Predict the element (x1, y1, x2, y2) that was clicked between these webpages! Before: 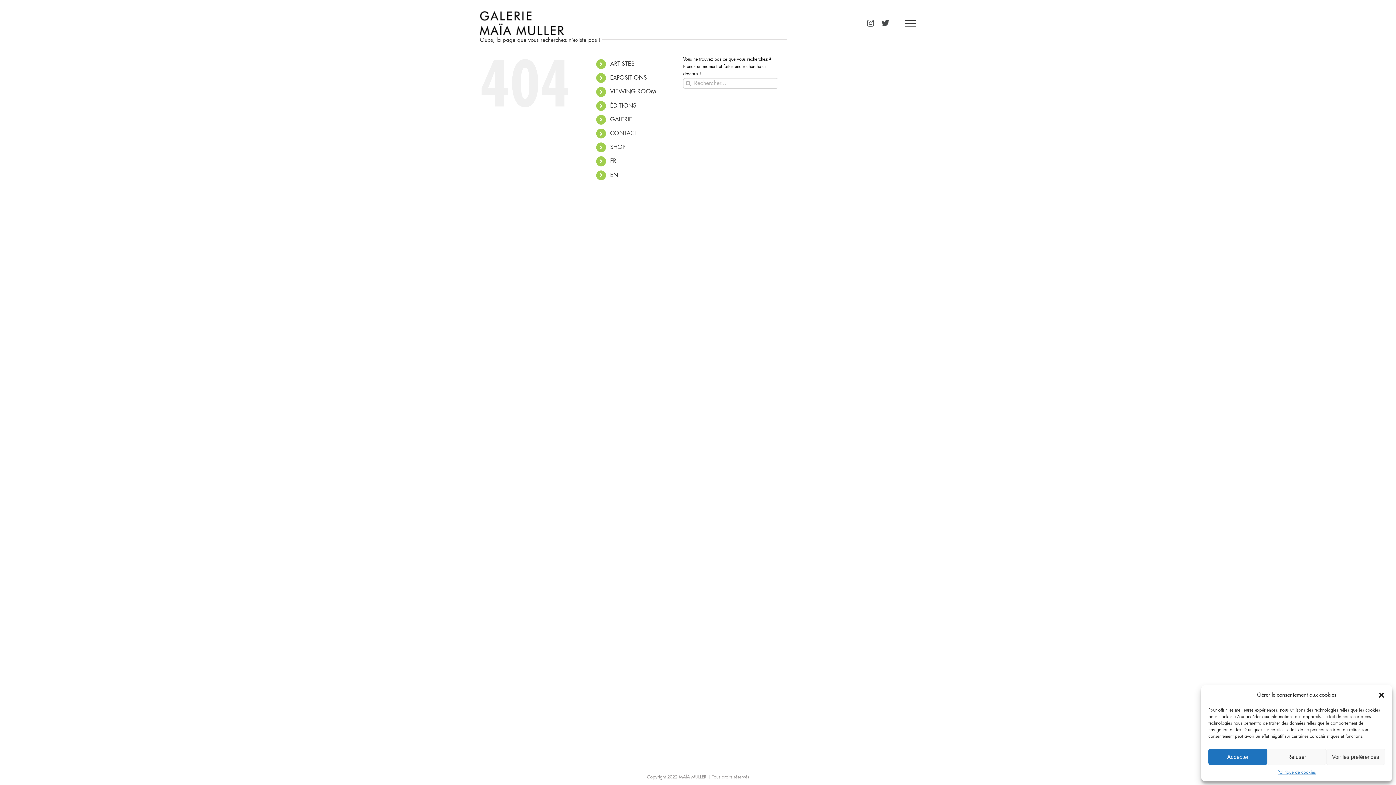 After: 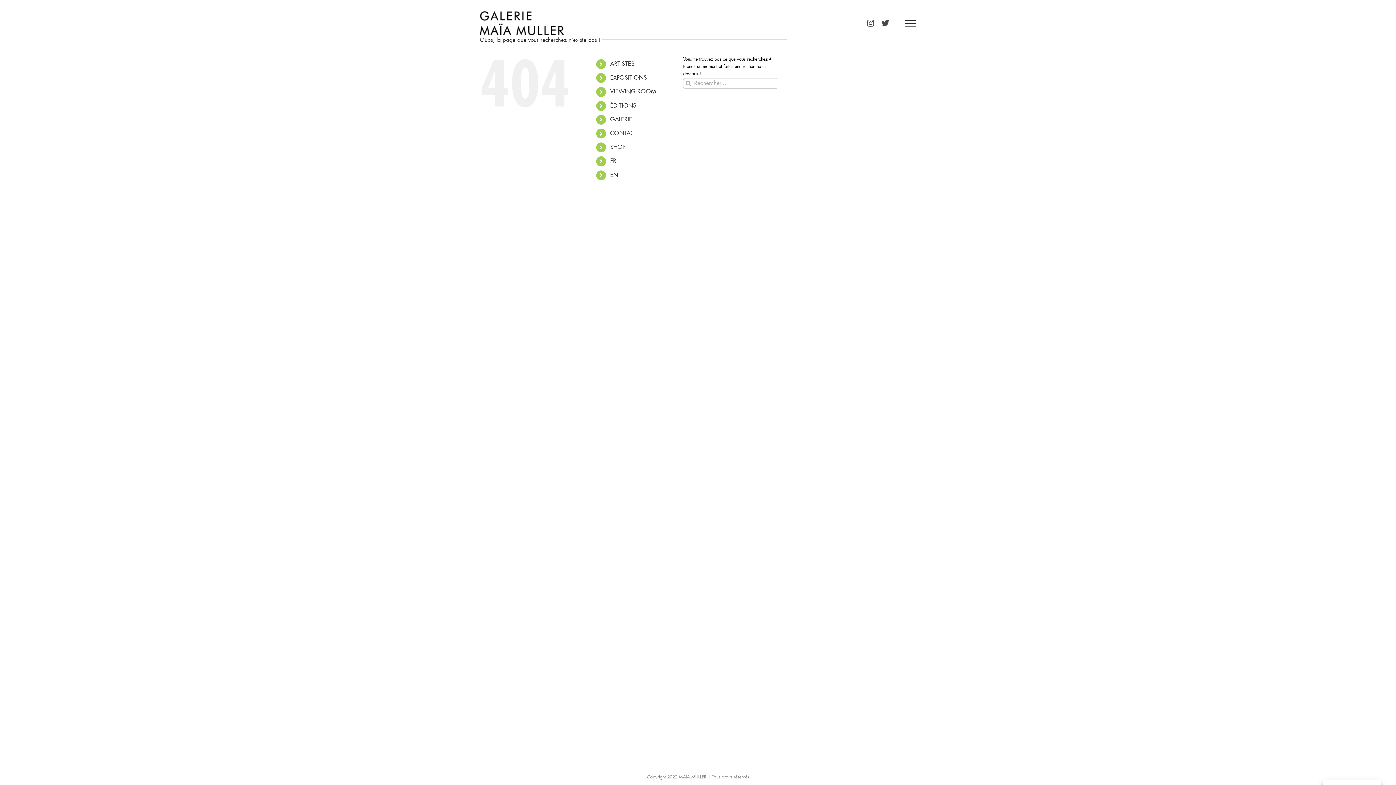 Action: label: Refuser bbox: (1267, 749, 1326, 765)